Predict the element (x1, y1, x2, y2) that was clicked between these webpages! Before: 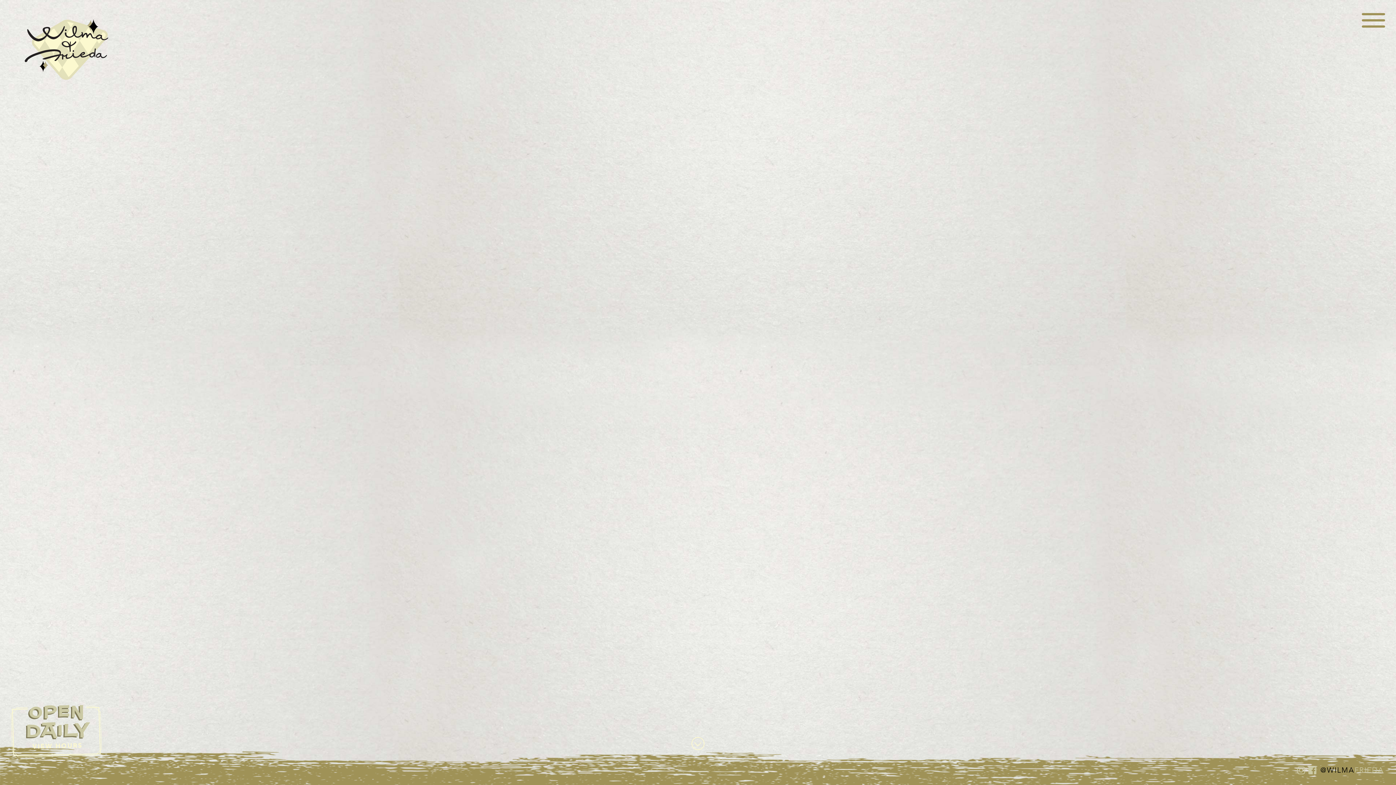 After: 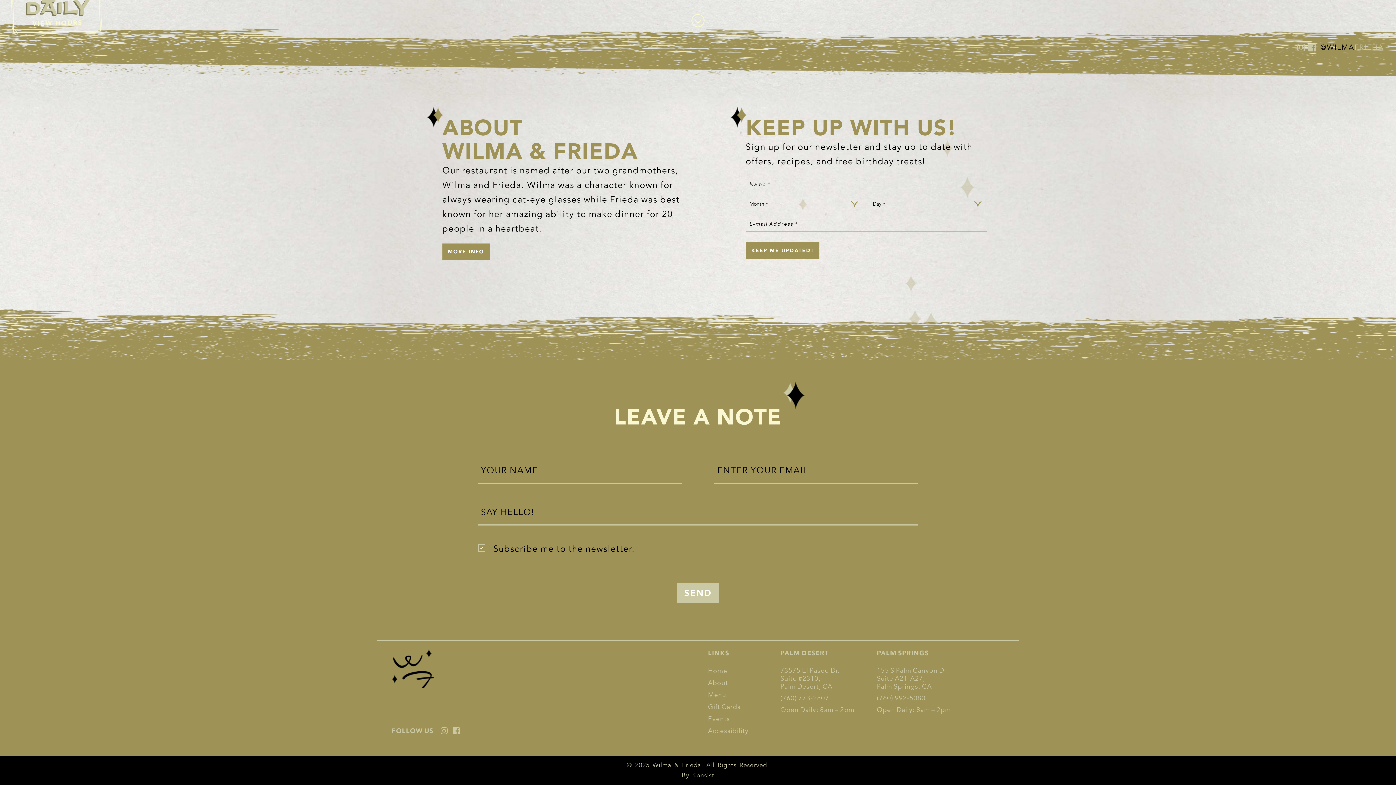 Action: label: ­ bbox: (691, 737, 704, 750)